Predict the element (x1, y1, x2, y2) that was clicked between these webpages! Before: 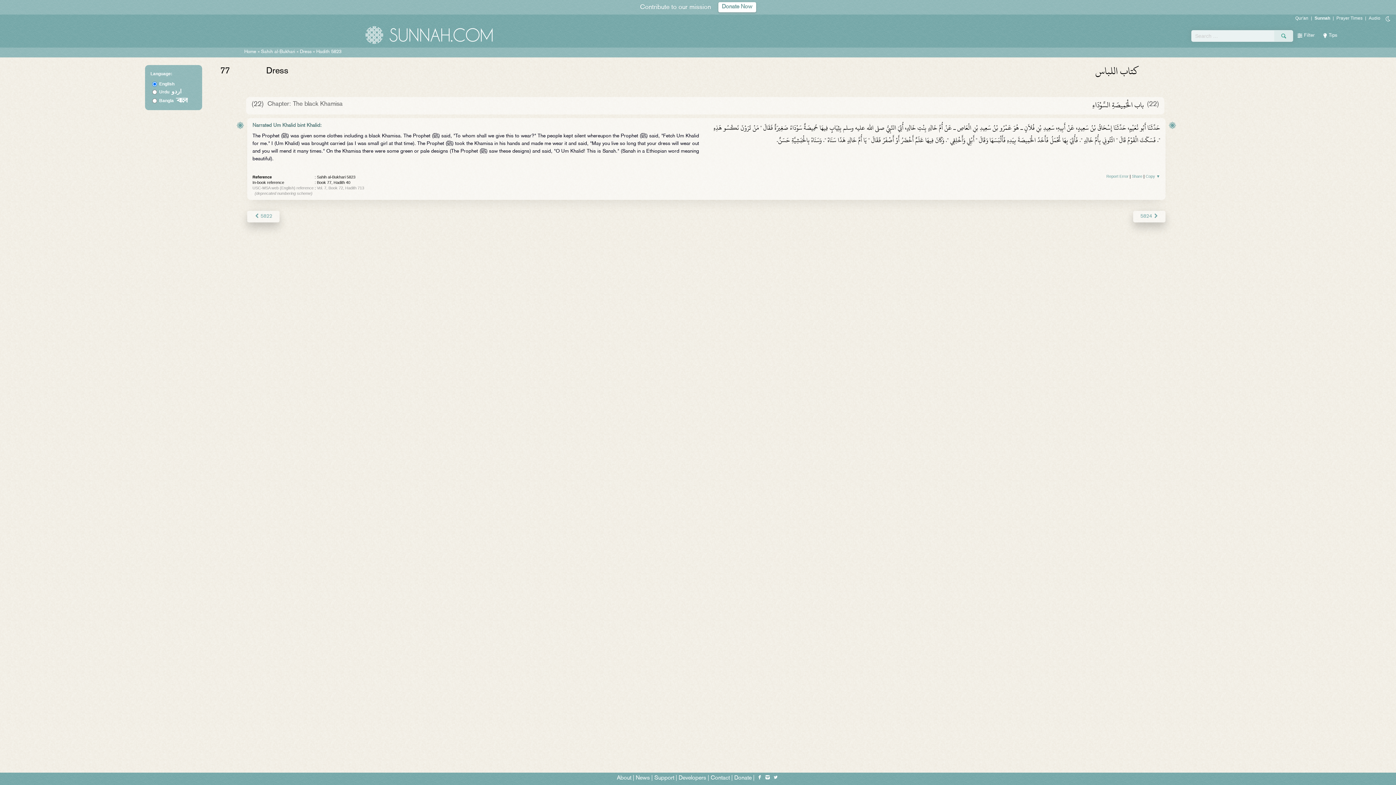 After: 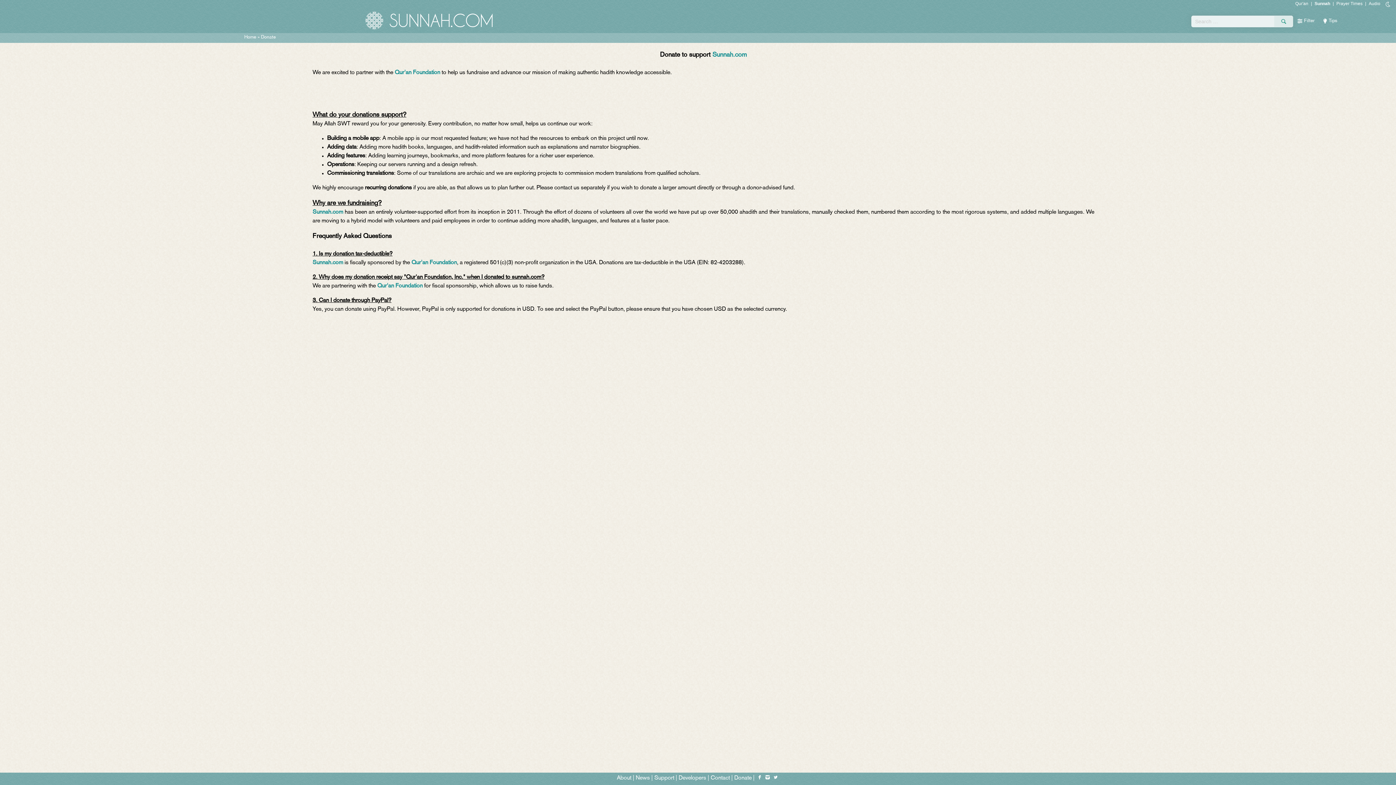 Action: bbox: (718, 2, 756, 12) label: Donate Now